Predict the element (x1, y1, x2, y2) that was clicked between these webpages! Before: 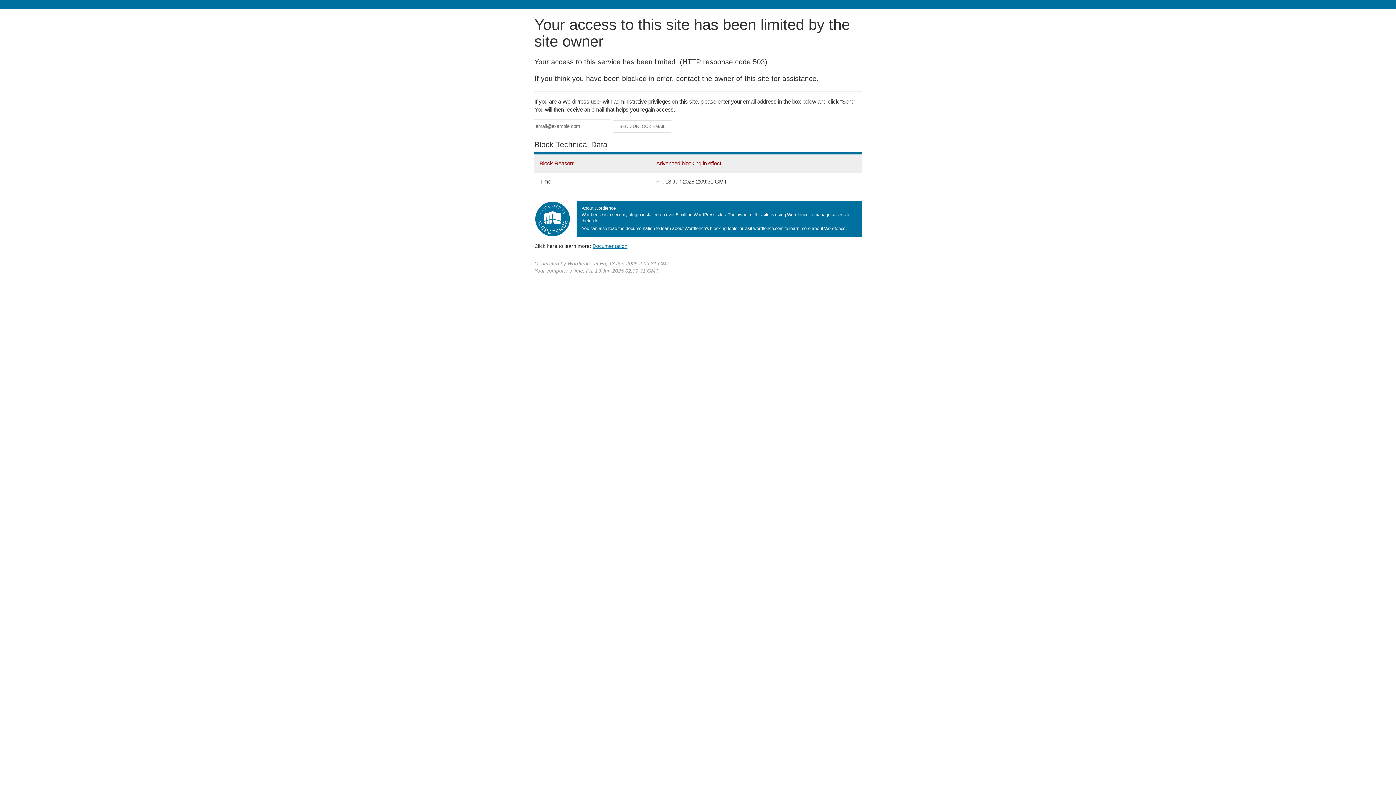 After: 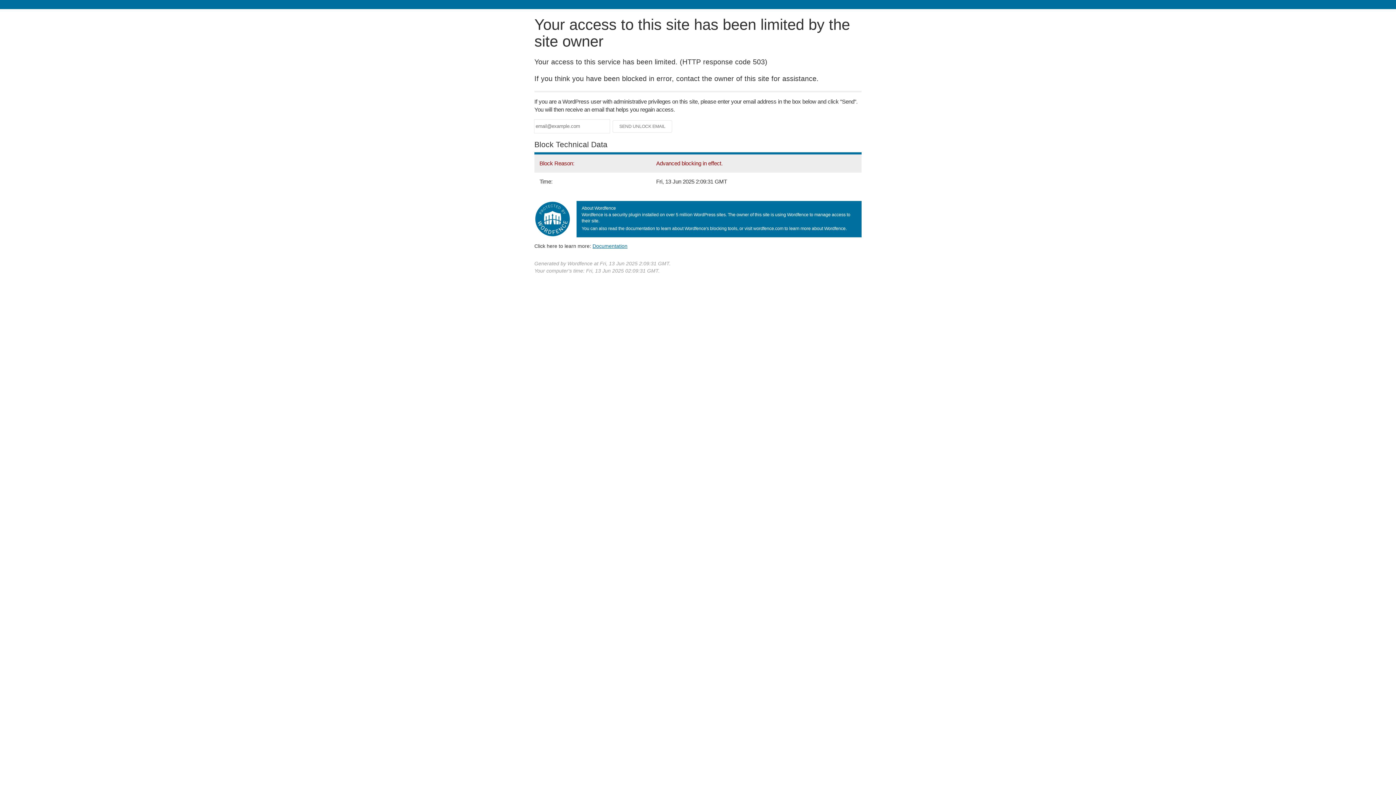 Action: bbox: (592, 243, 627, 248) label: Documentation